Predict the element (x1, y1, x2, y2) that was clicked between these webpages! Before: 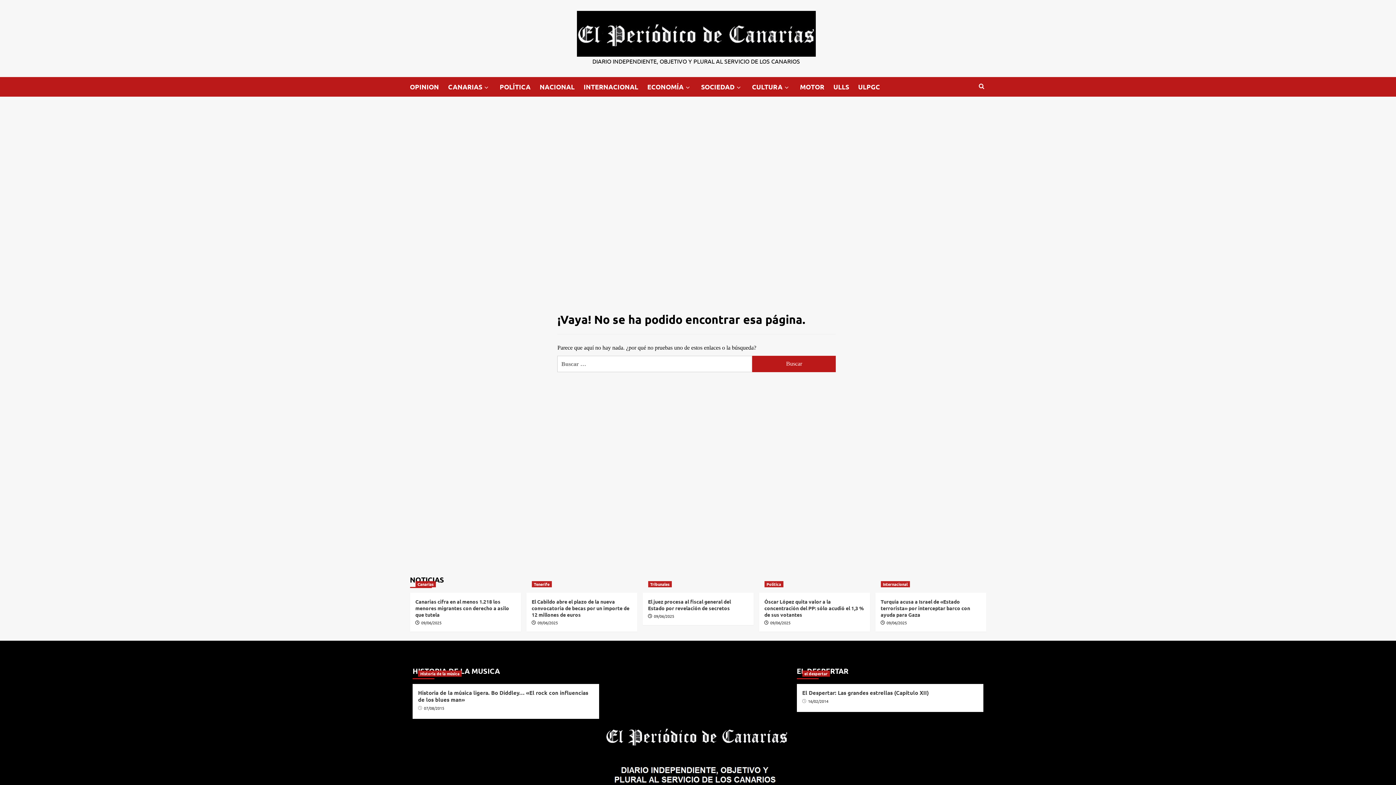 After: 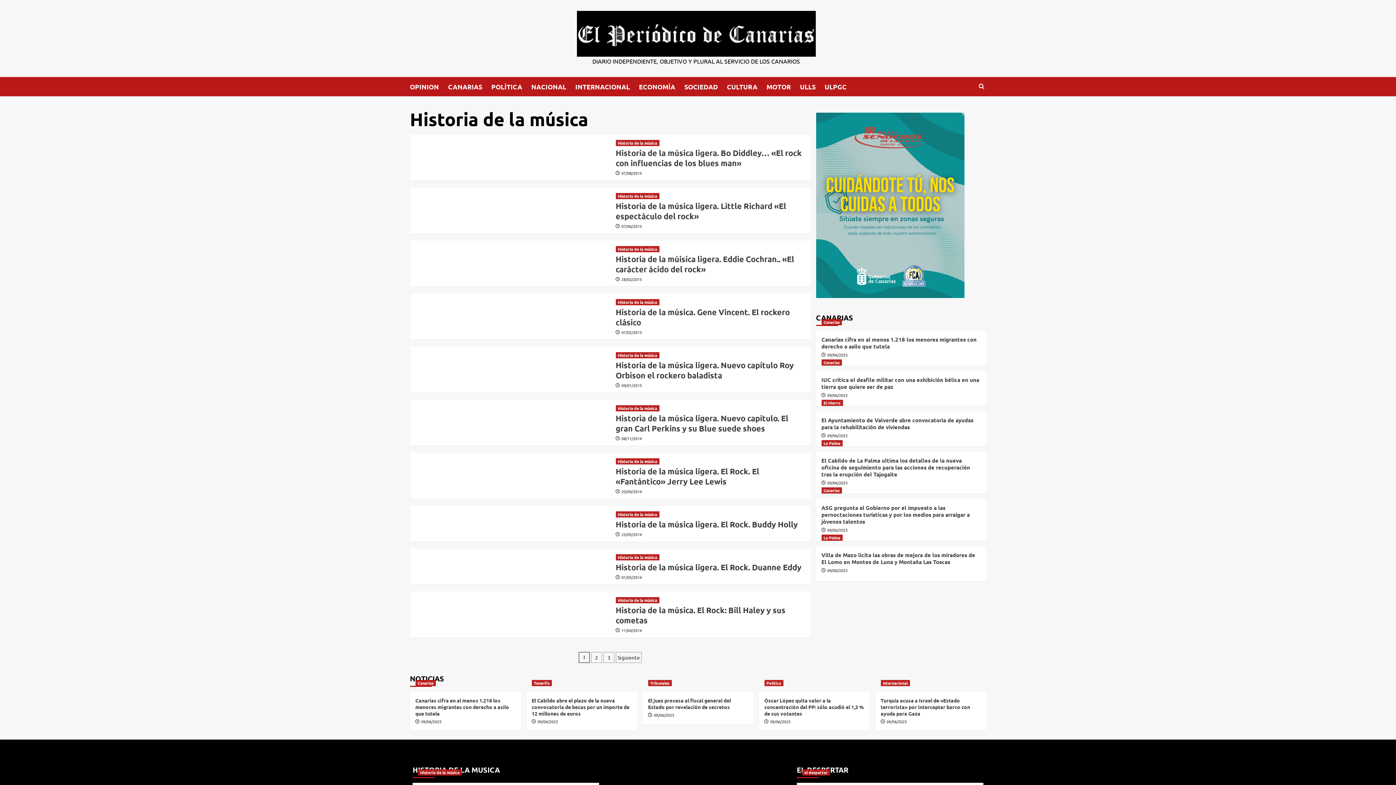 Action: label: Historia de la música bbox: (418, 670, 461, 677)